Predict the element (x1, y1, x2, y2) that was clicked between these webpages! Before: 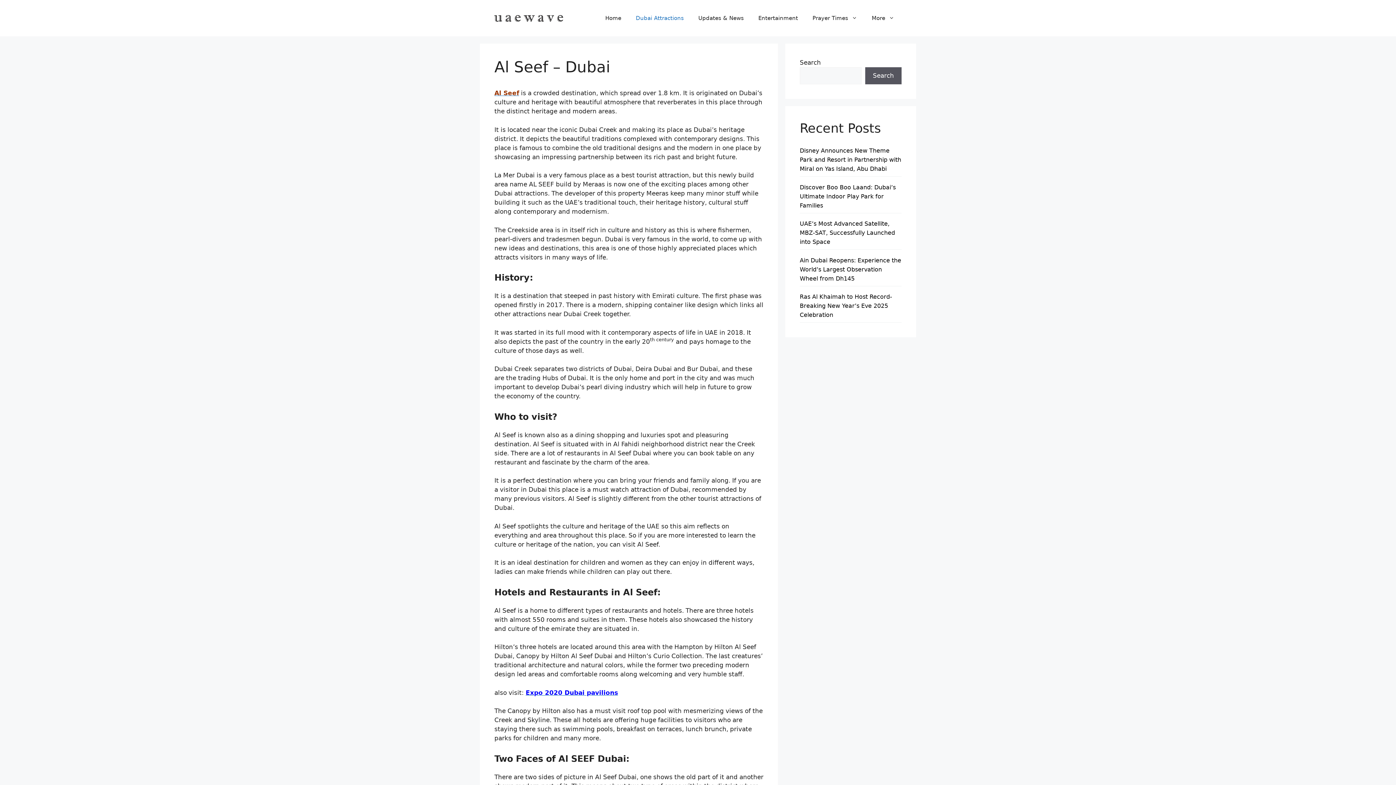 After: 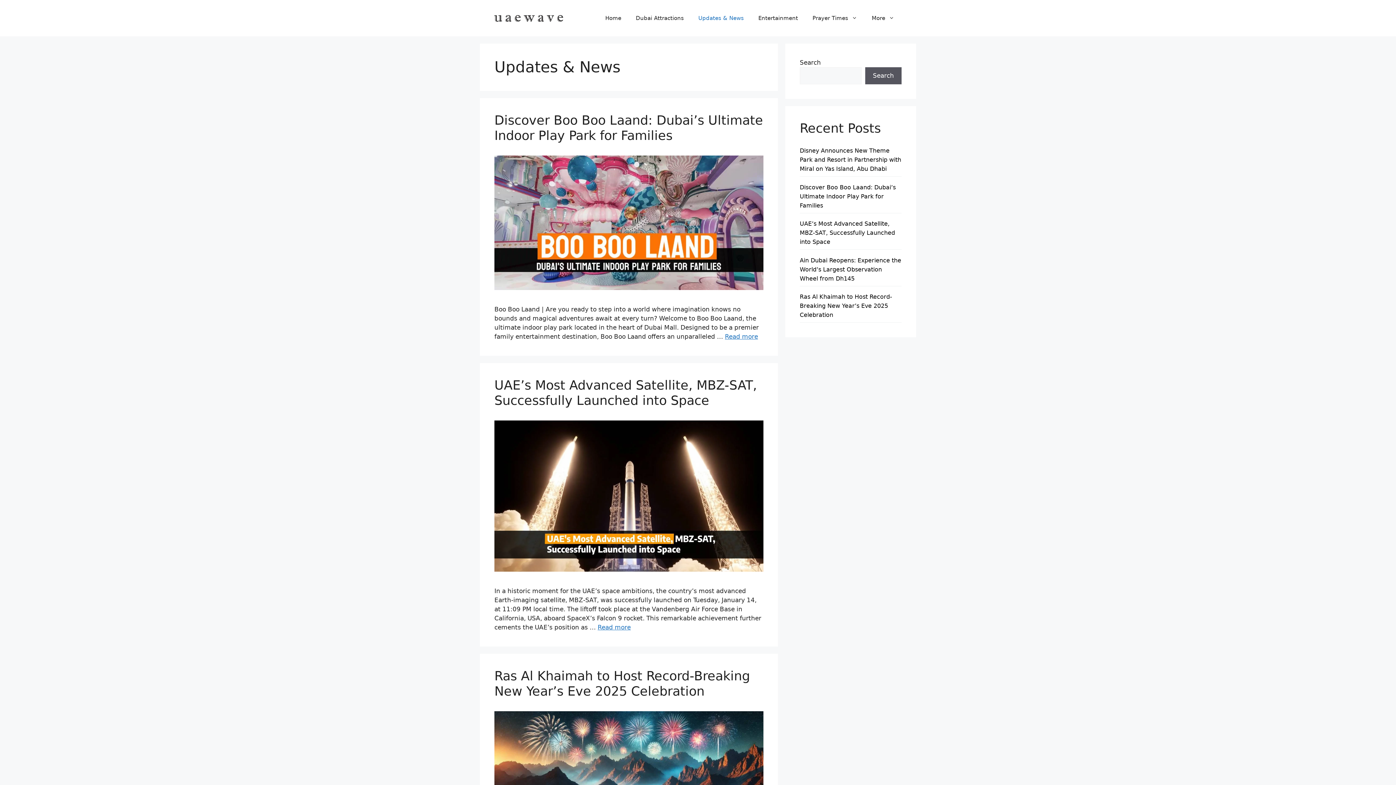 Action: bbox: (691, 7, 751, 29) label: Updates & News